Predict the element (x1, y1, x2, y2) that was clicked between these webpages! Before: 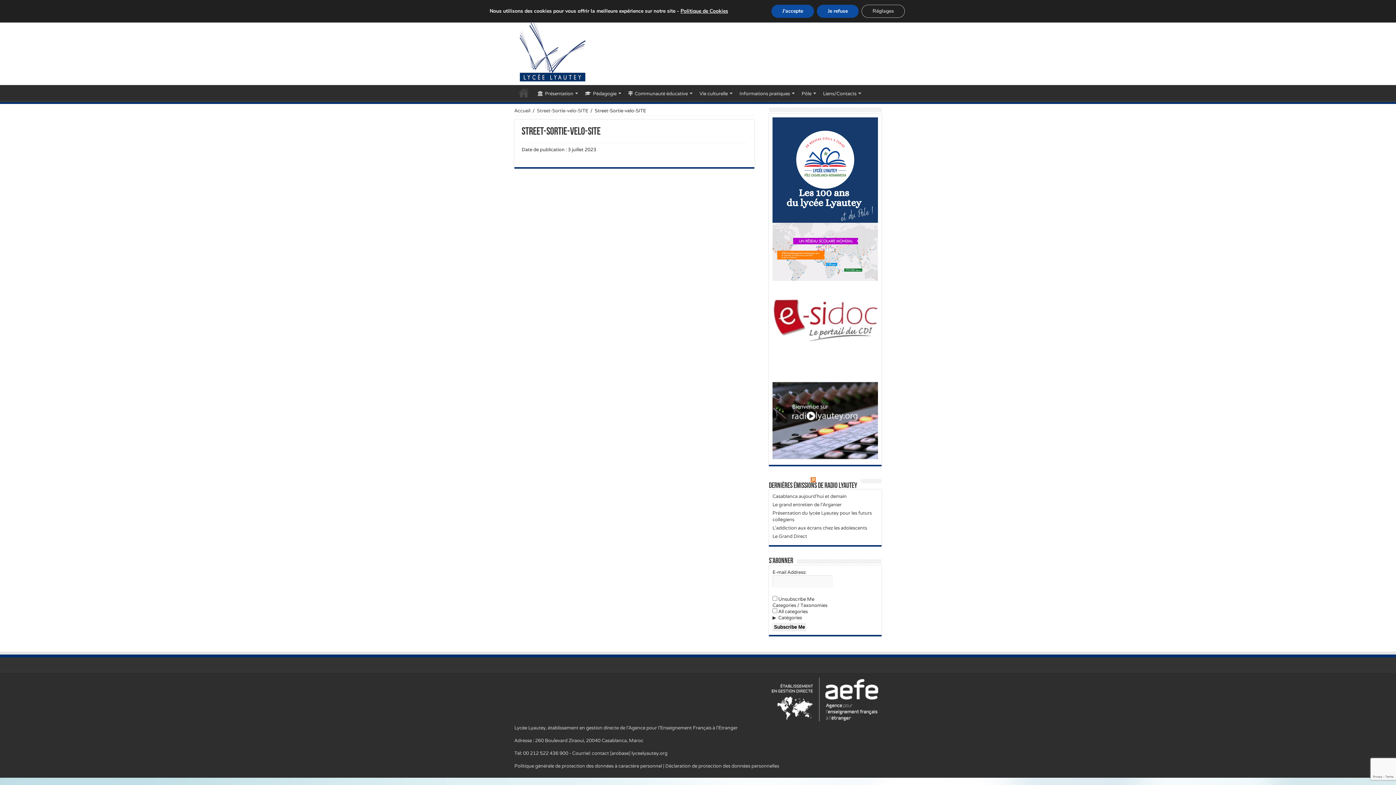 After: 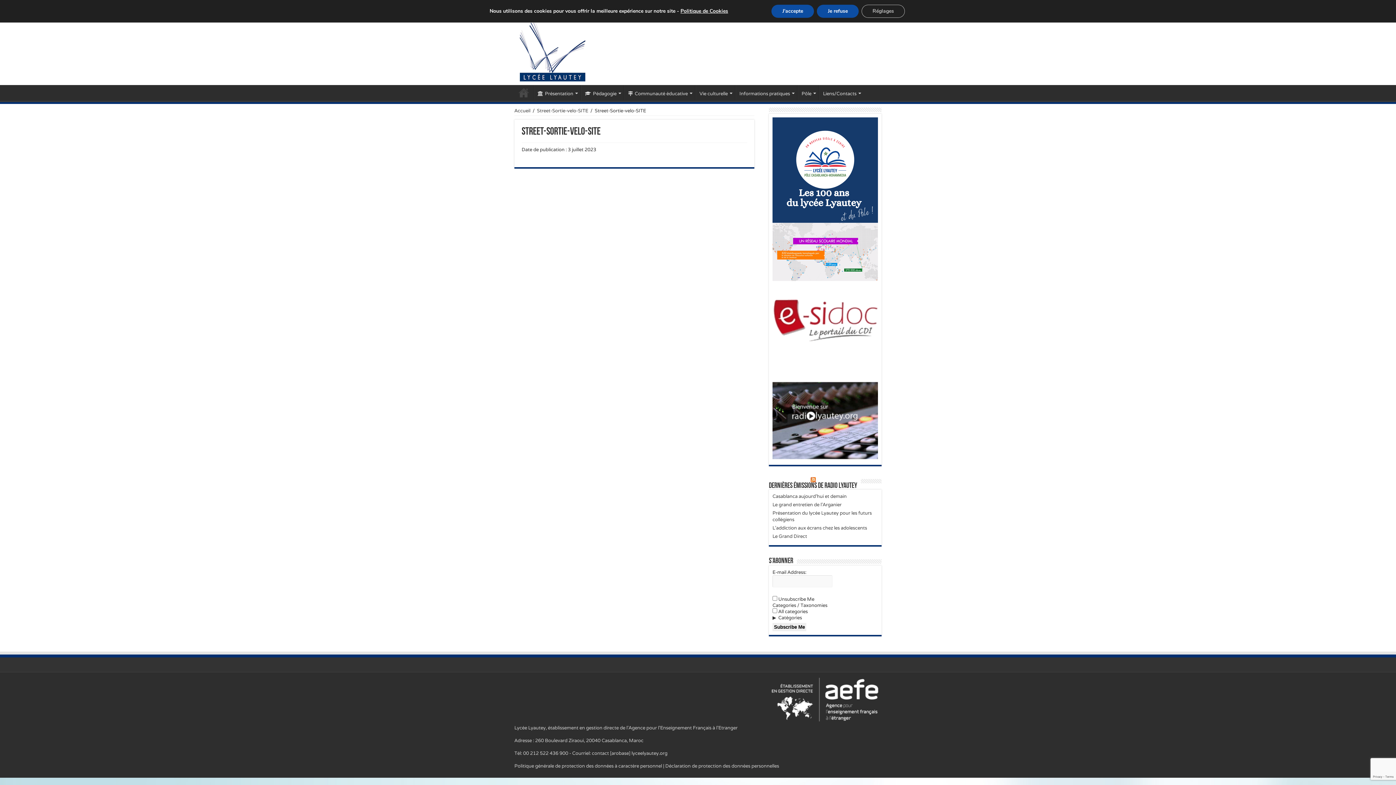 Action: bbox: (772, 222, 878, 281)